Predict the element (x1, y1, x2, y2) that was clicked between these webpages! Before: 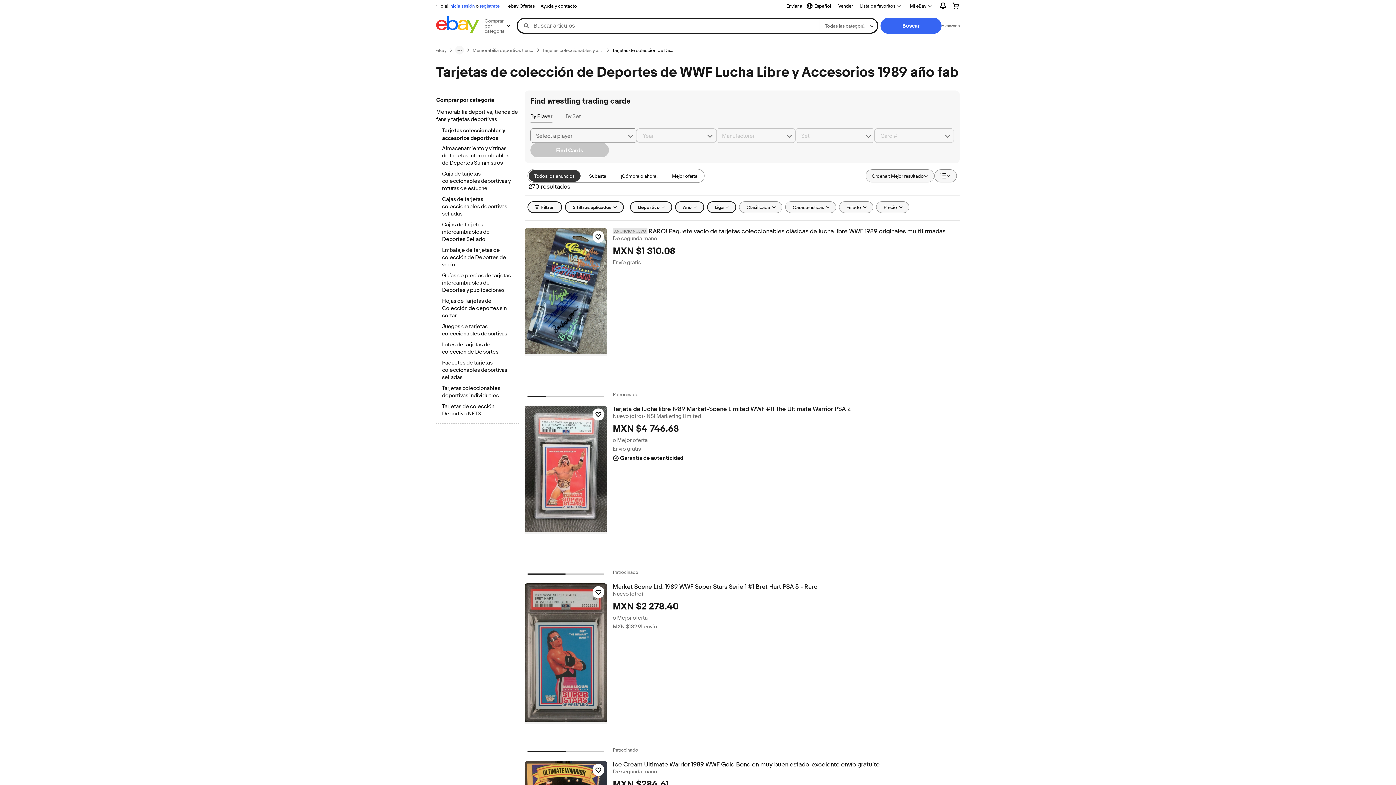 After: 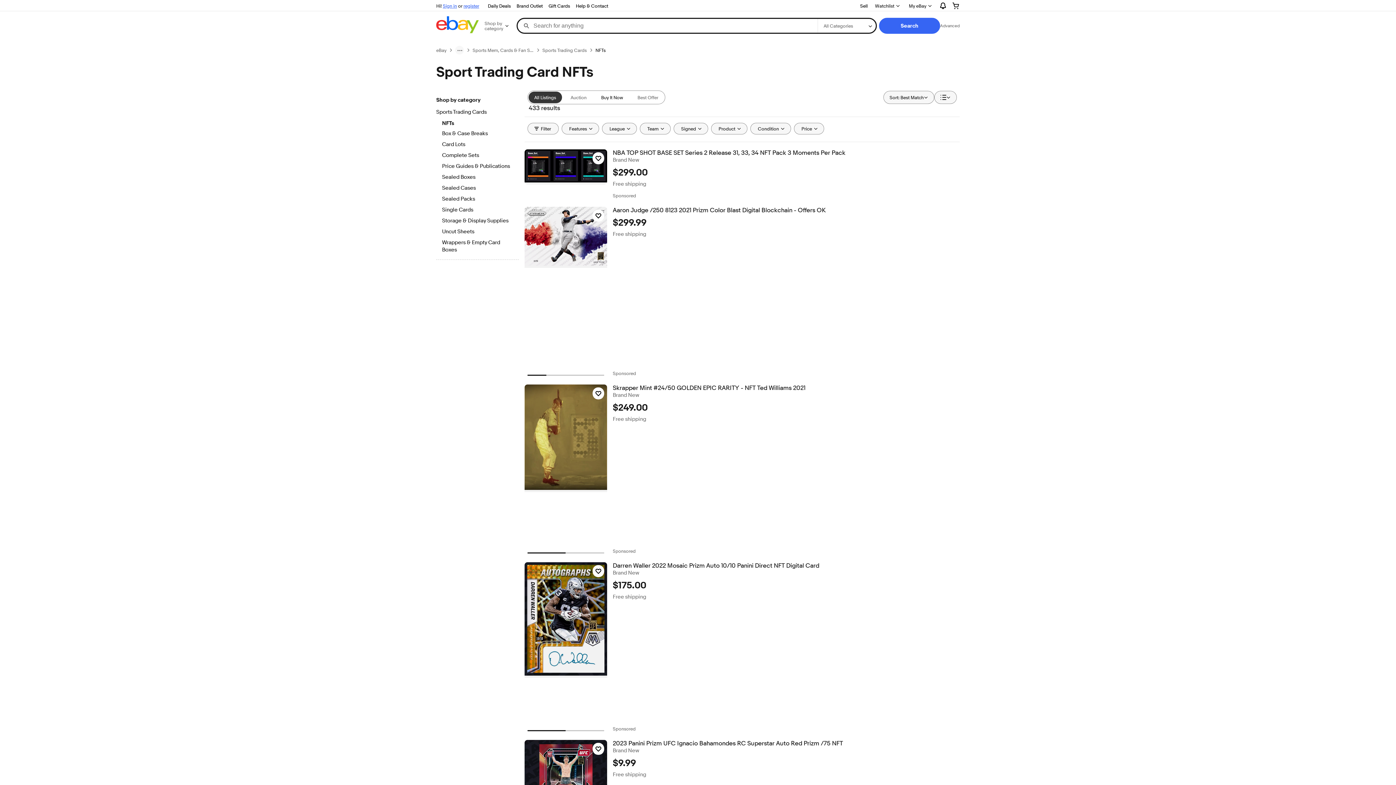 Action: label: Tarjetas de colección Deportivo NFTS bbox: (442, 403, 512, 418)